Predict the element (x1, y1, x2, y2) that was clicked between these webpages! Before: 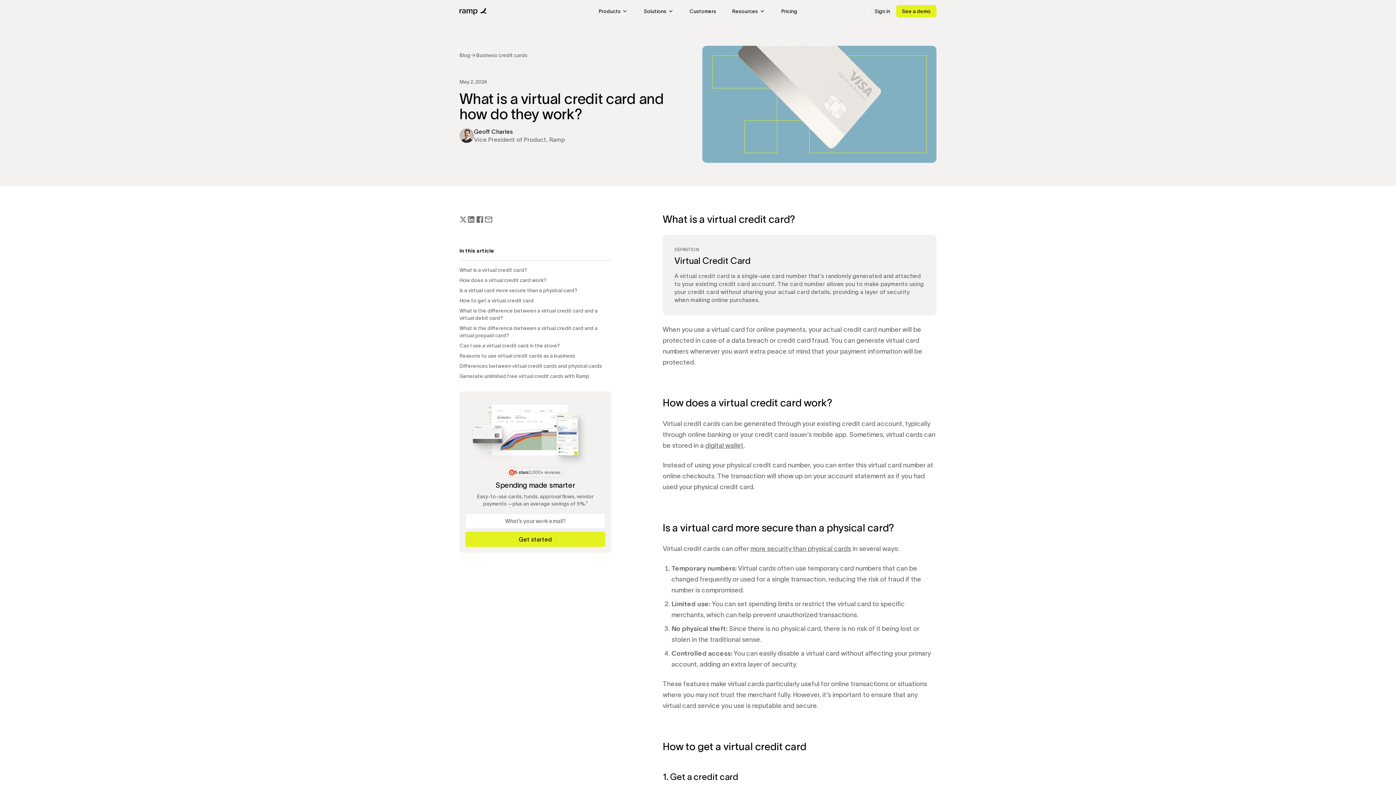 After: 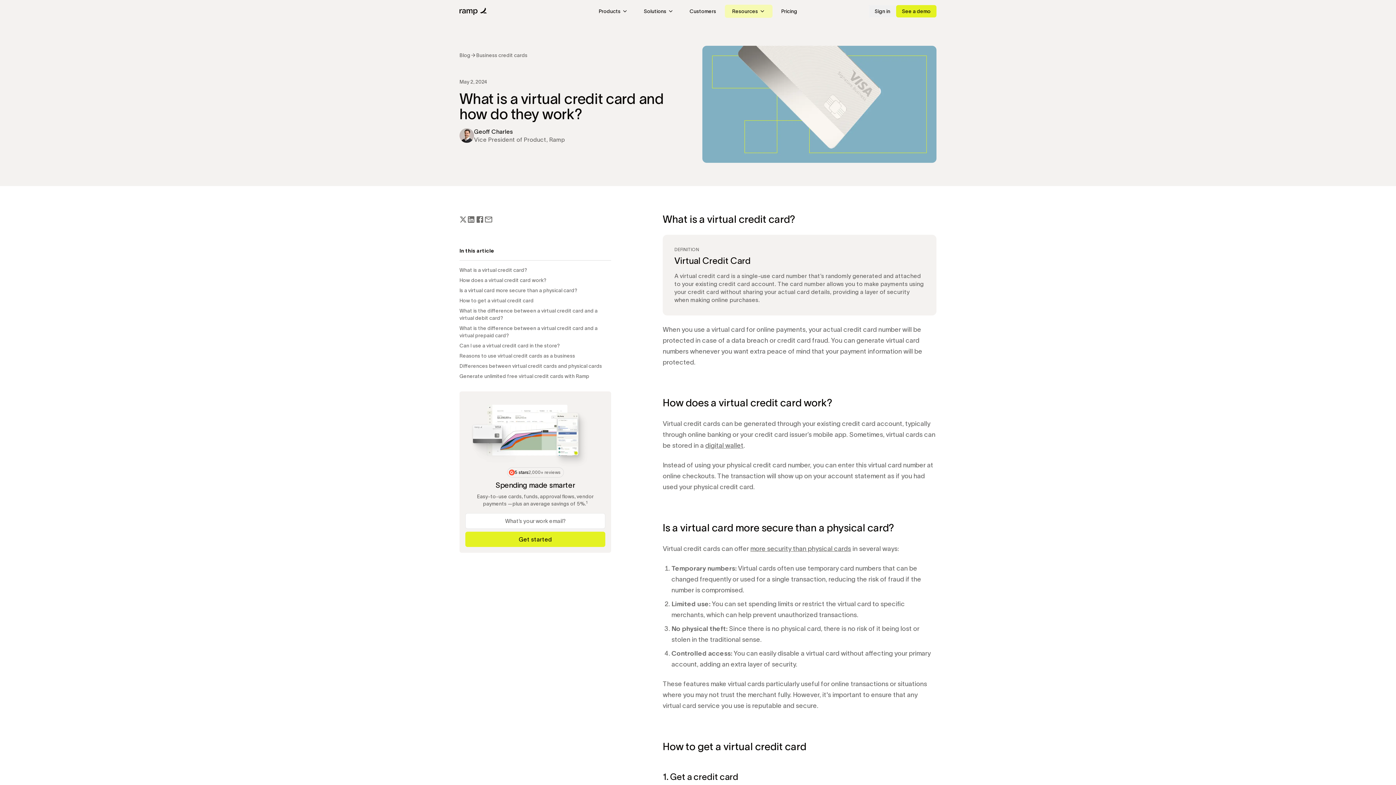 Action: label: Resources bbox: (725, 4, 772, 17)